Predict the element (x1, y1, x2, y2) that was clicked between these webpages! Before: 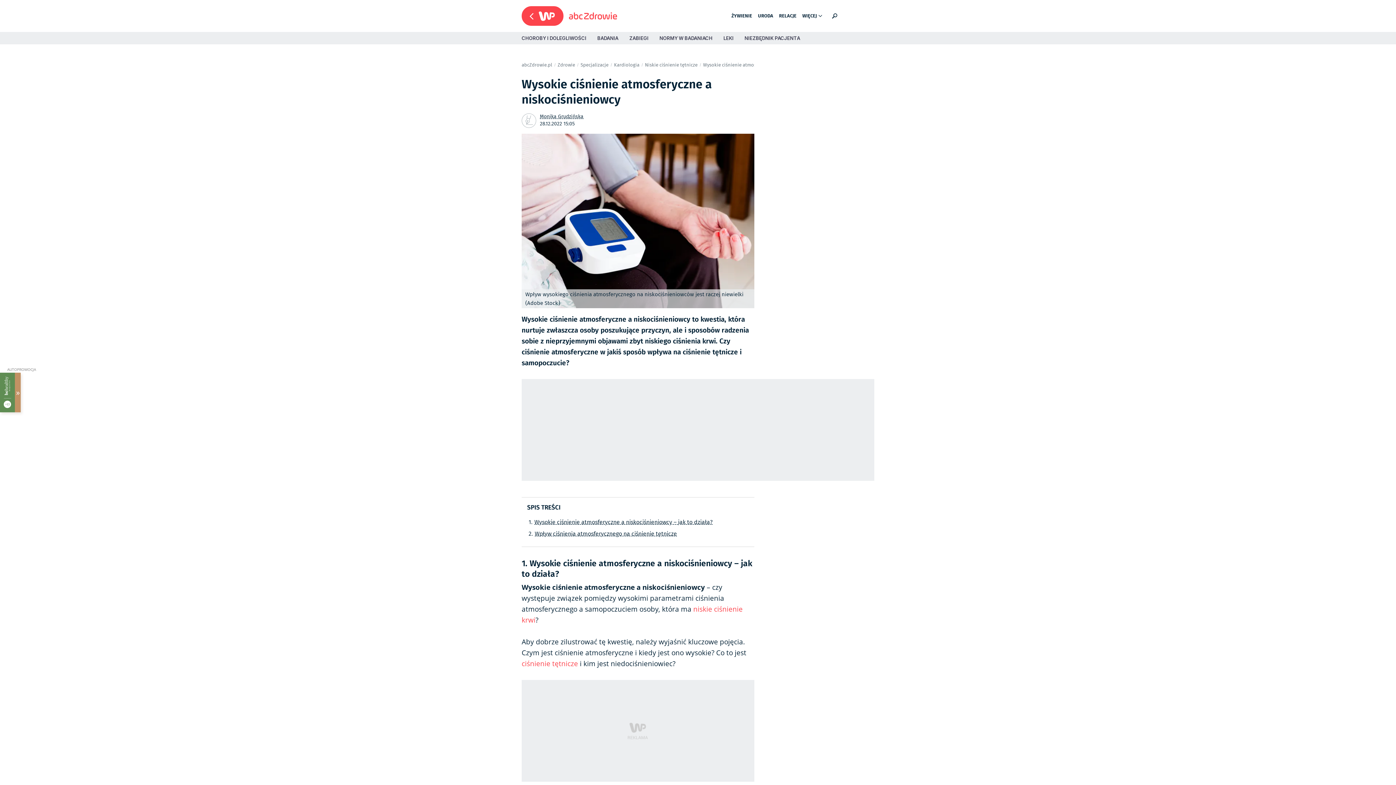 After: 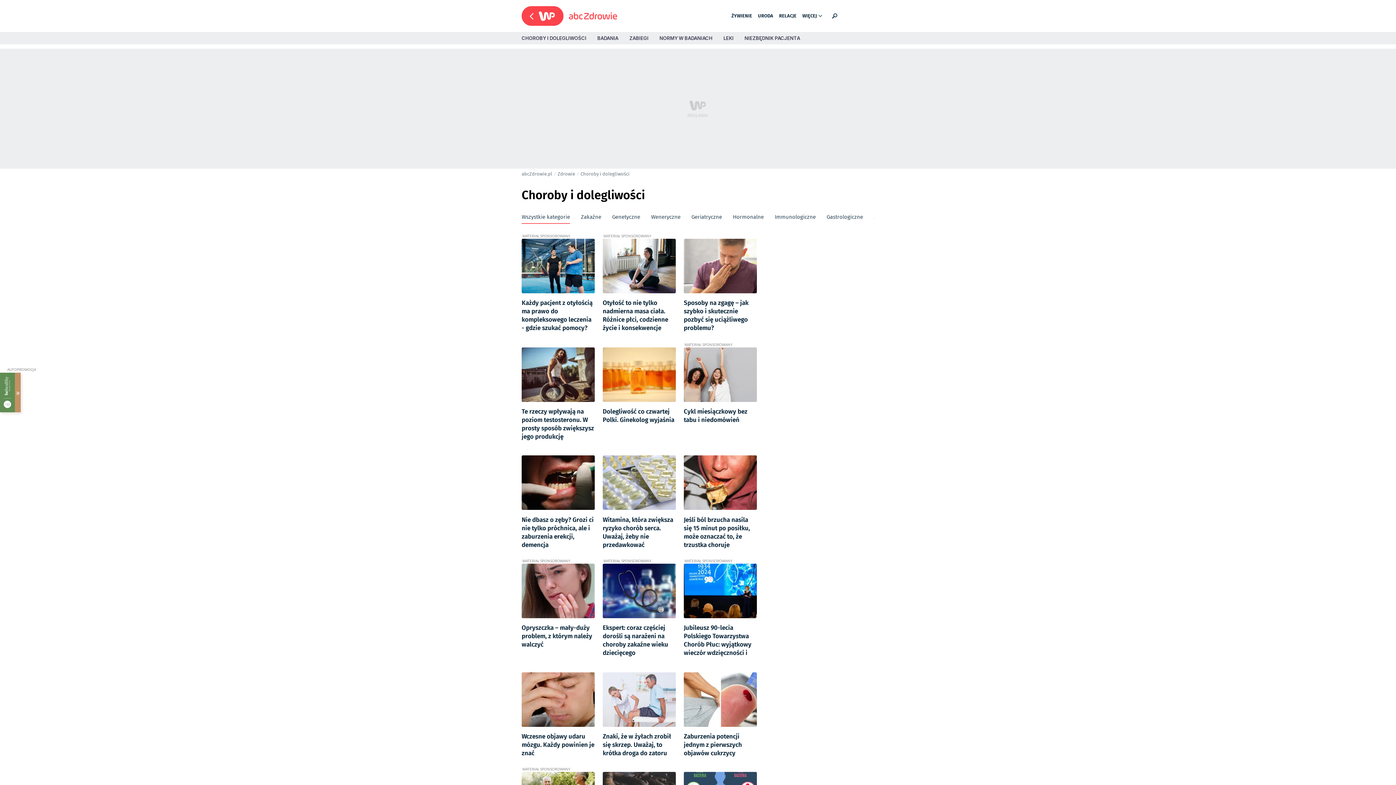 Action: bbox: (521, 35, 586, 41) label: CHOROBY I DOLEGLIWOŚCI